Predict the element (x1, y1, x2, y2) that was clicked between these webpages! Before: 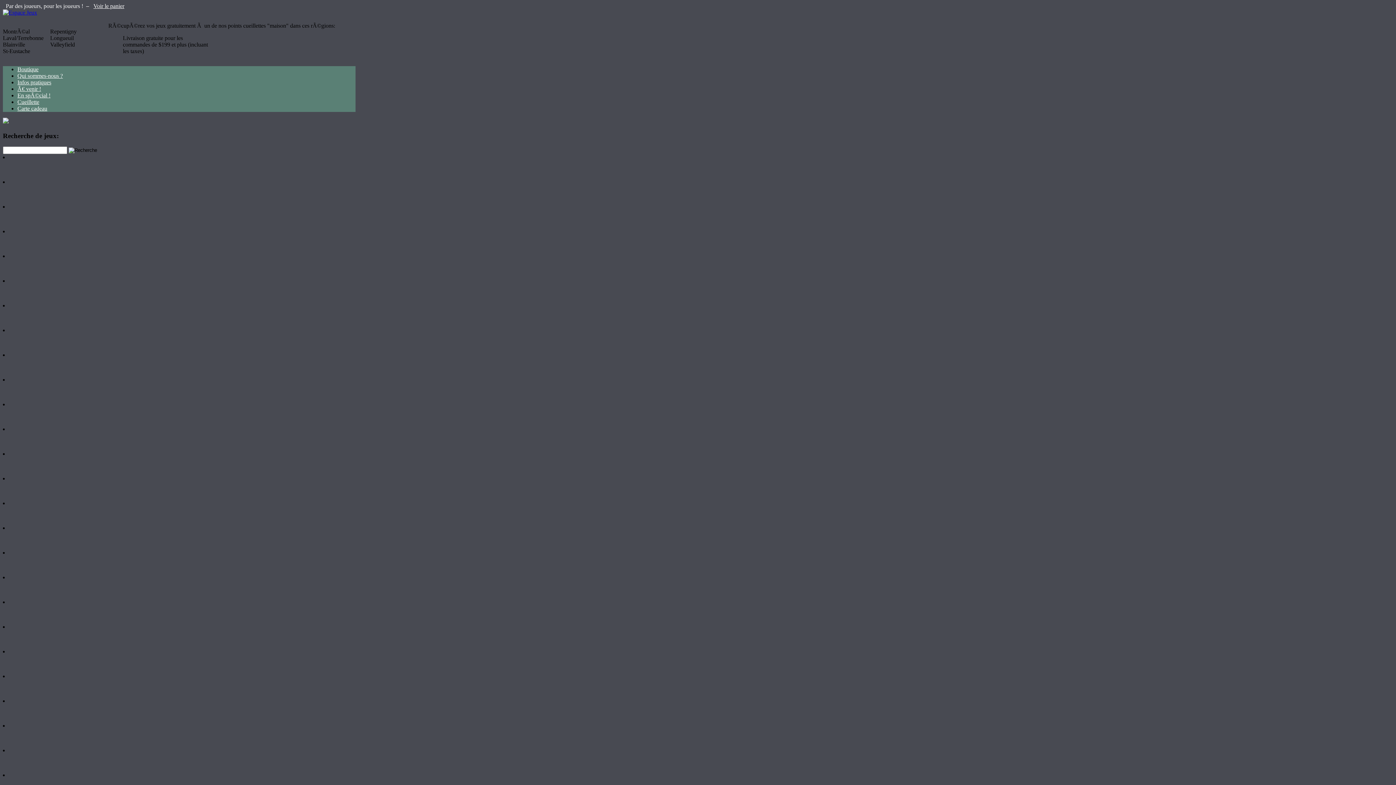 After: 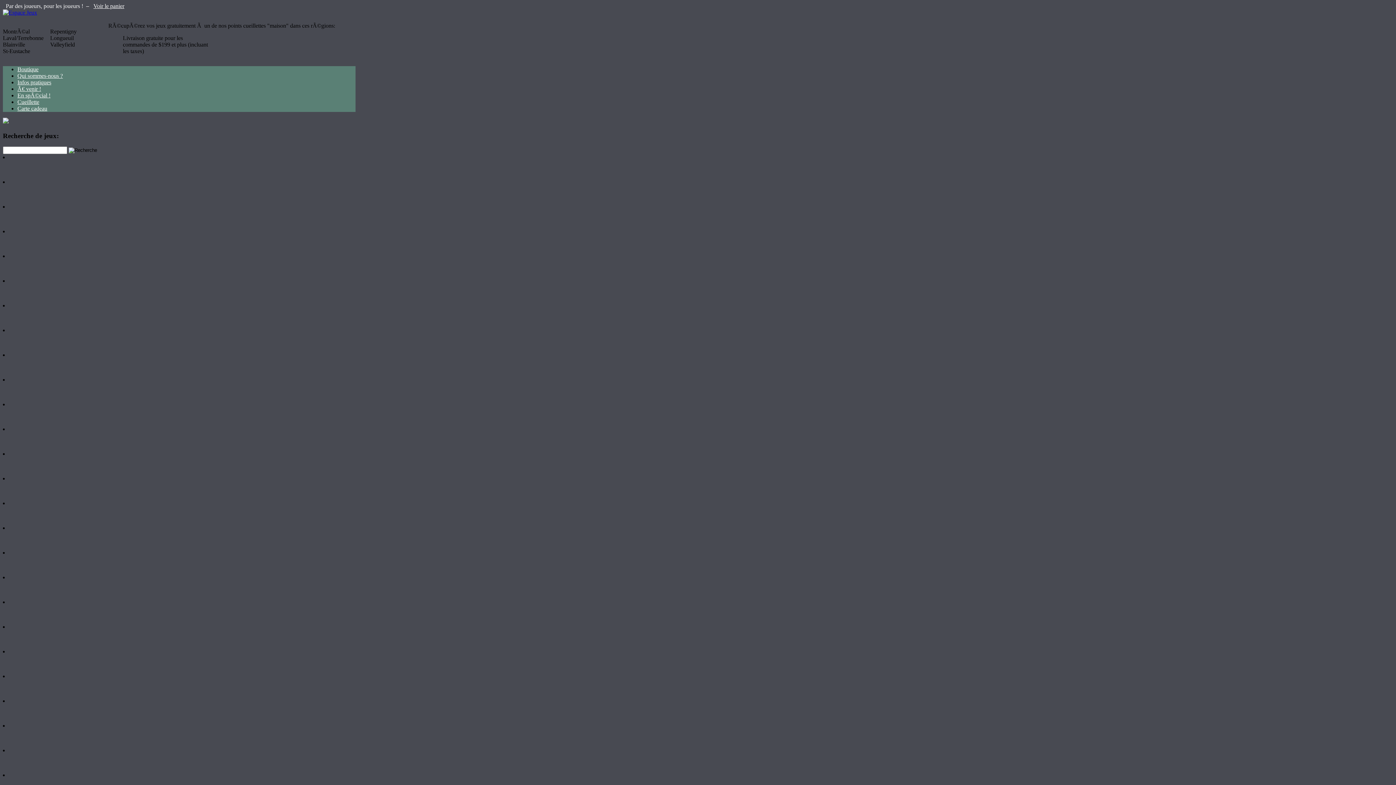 Action: label: Cueillette bbox: (17, 98, 39, 105)